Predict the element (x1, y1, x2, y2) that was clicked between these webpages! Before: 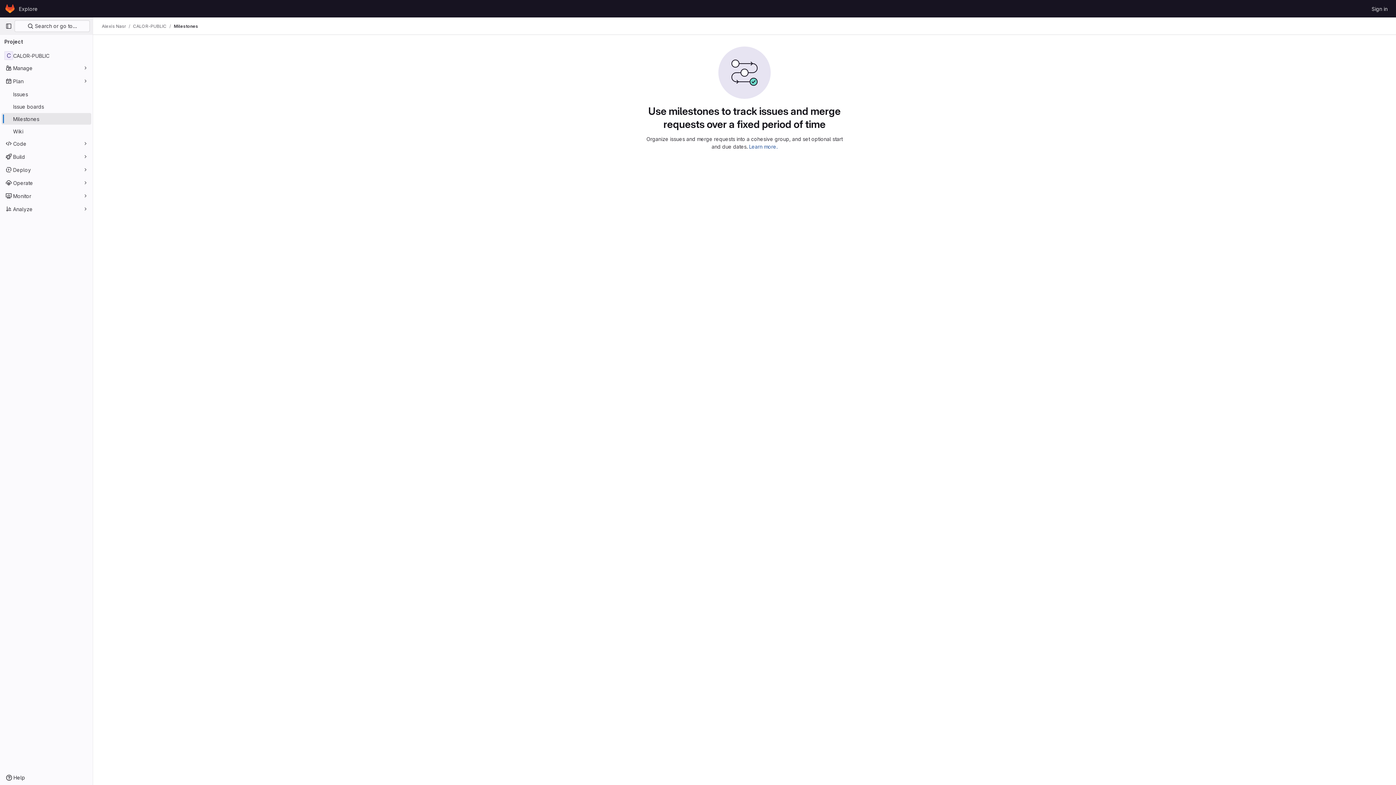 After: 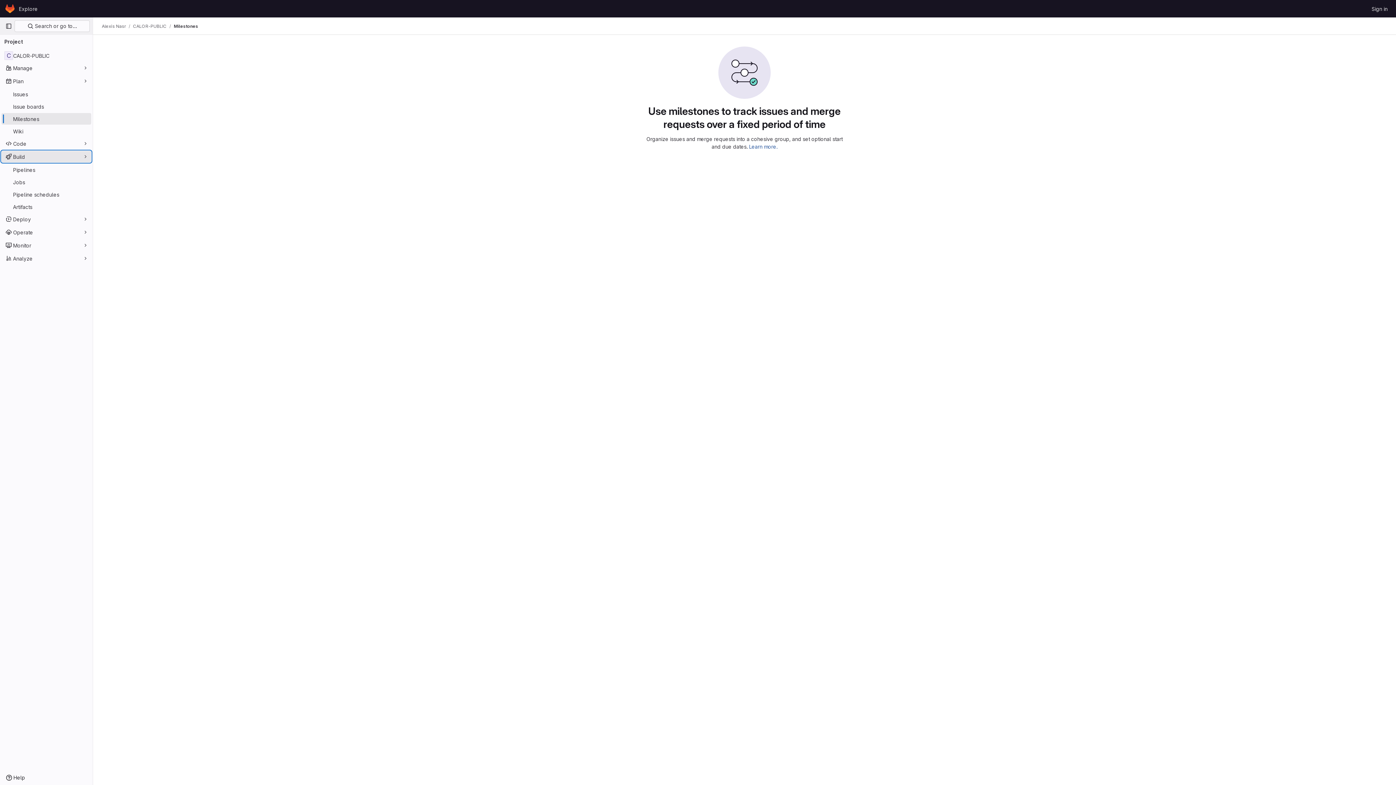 Action: bbox: (1, 150, 91, 162) label: Build